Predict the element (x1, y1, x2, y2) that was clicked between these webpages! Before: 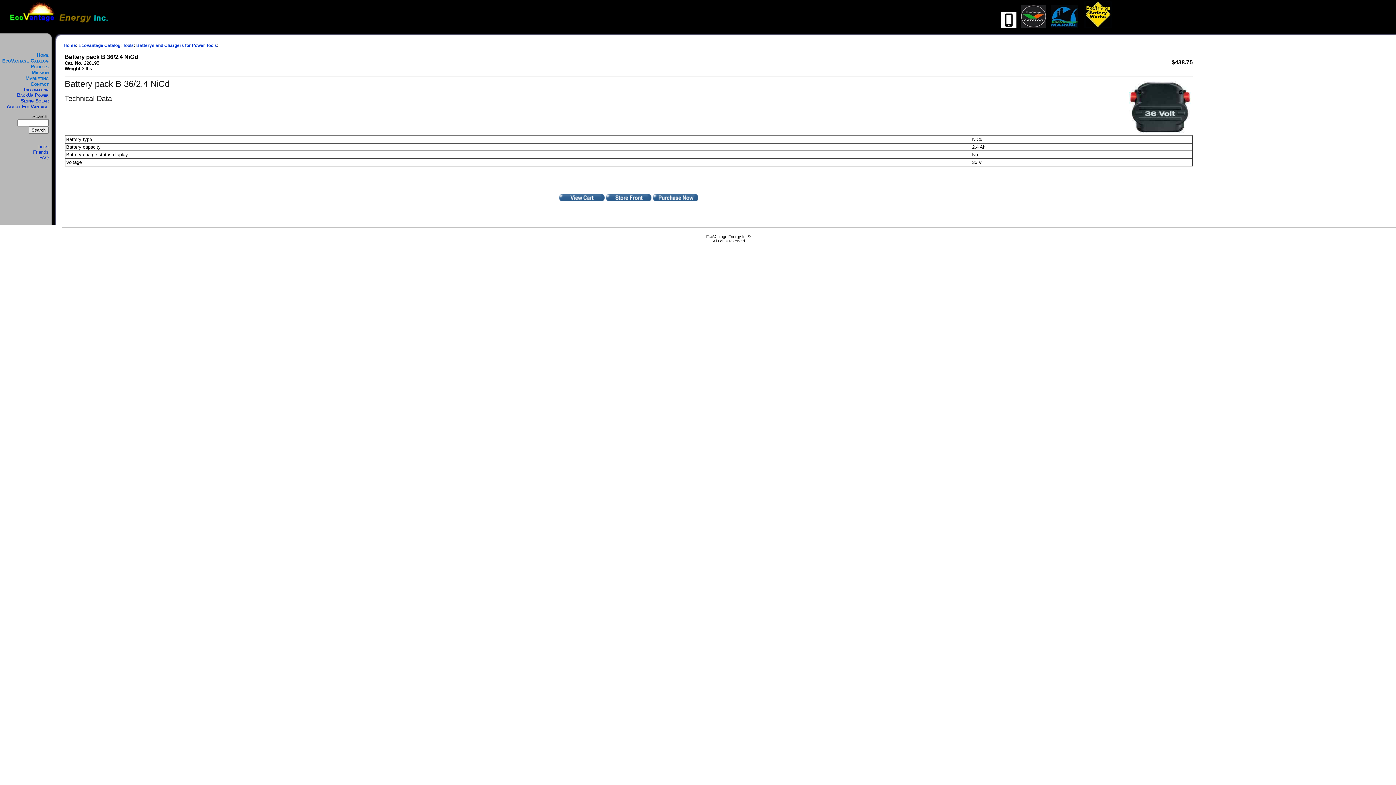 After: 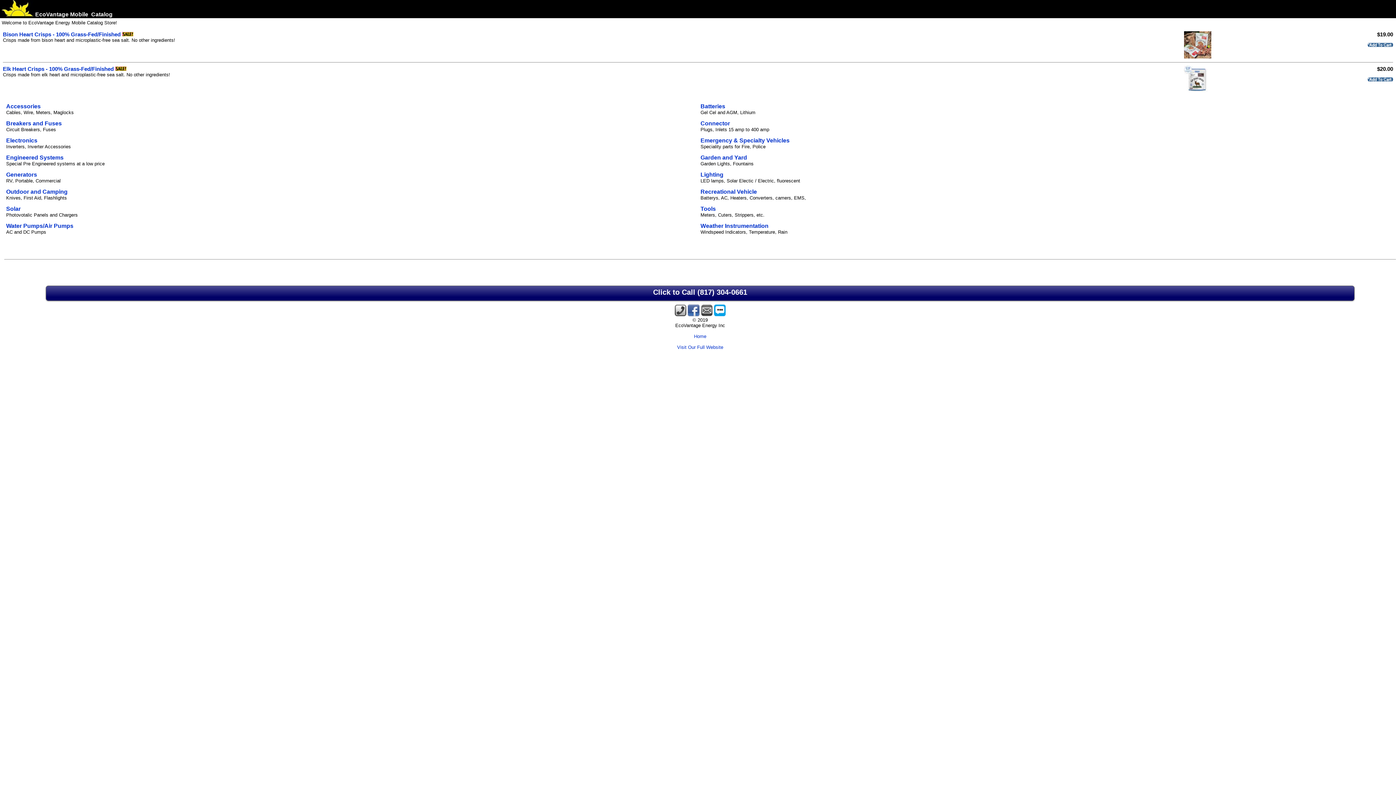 Action: bbox: (1001, 23, 1018, 28) label:  